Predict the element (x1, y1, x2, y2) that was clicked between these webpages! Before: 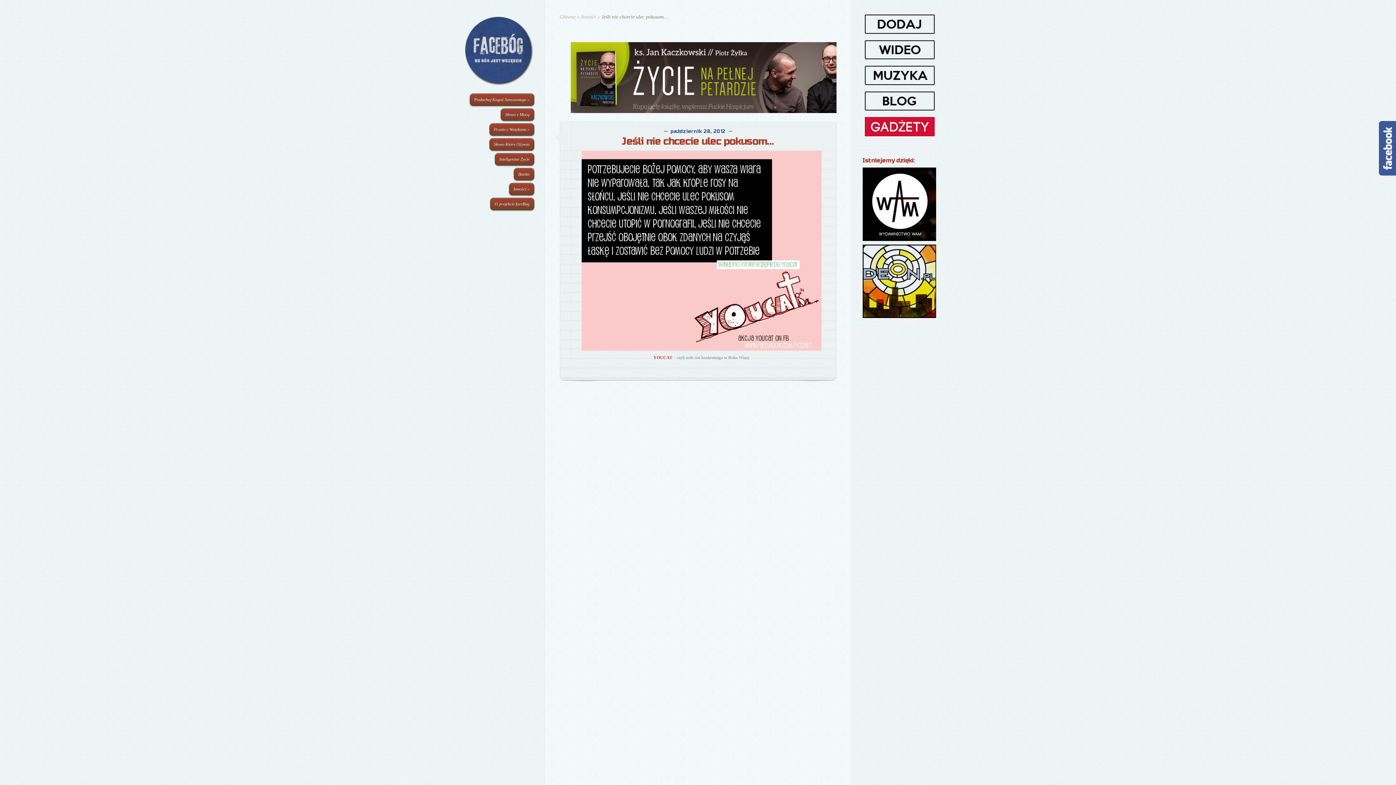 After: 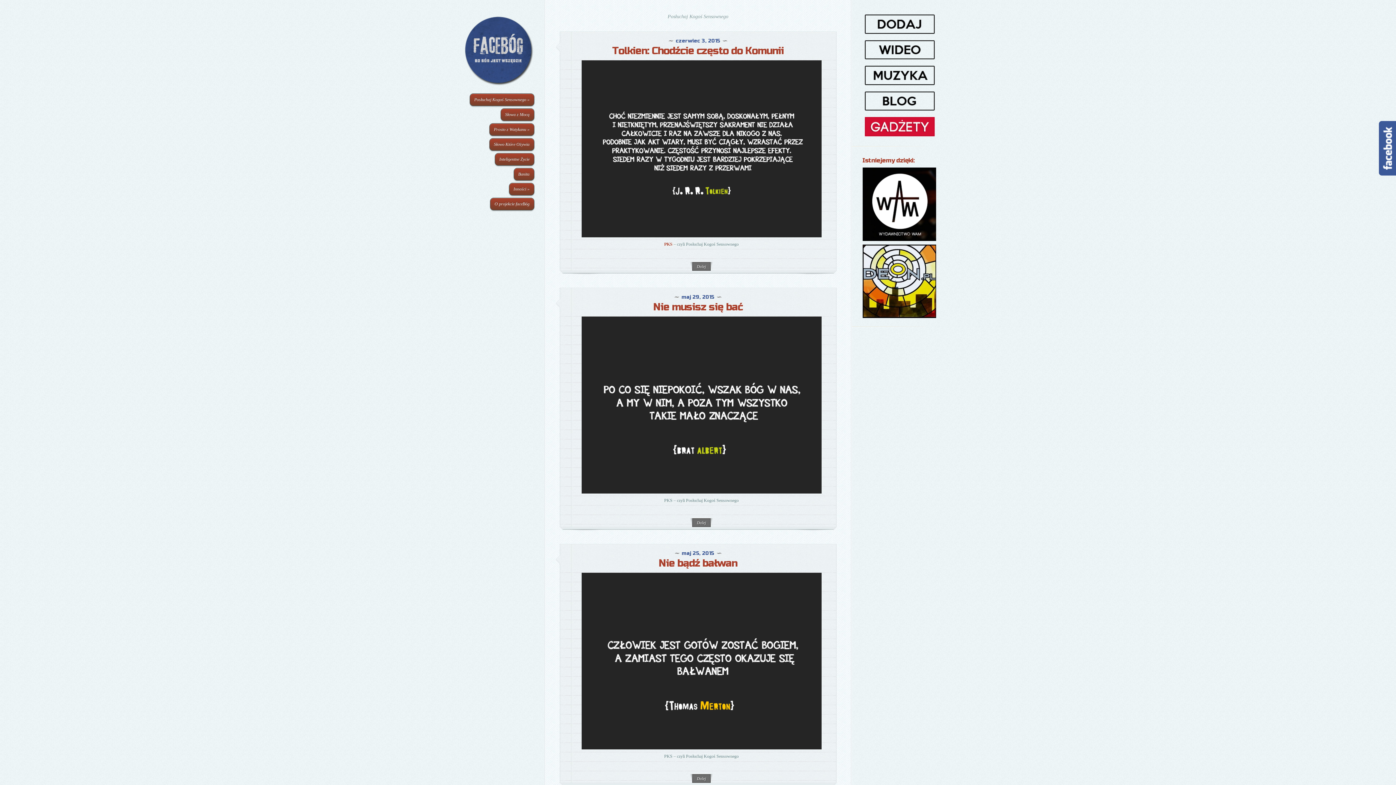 Action: label: Posłuchaj Kogoś Sensownego » bbox: (469, 93, 534, 106)